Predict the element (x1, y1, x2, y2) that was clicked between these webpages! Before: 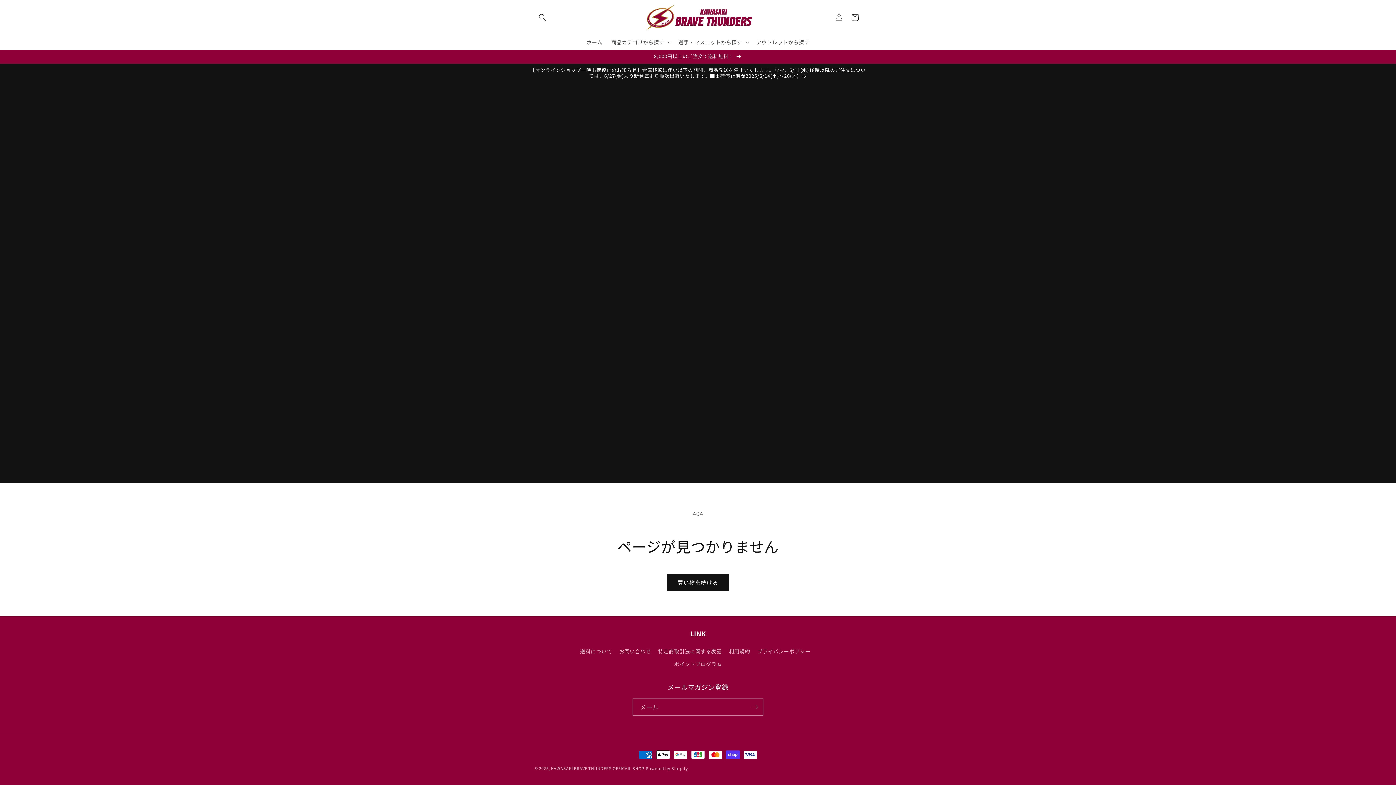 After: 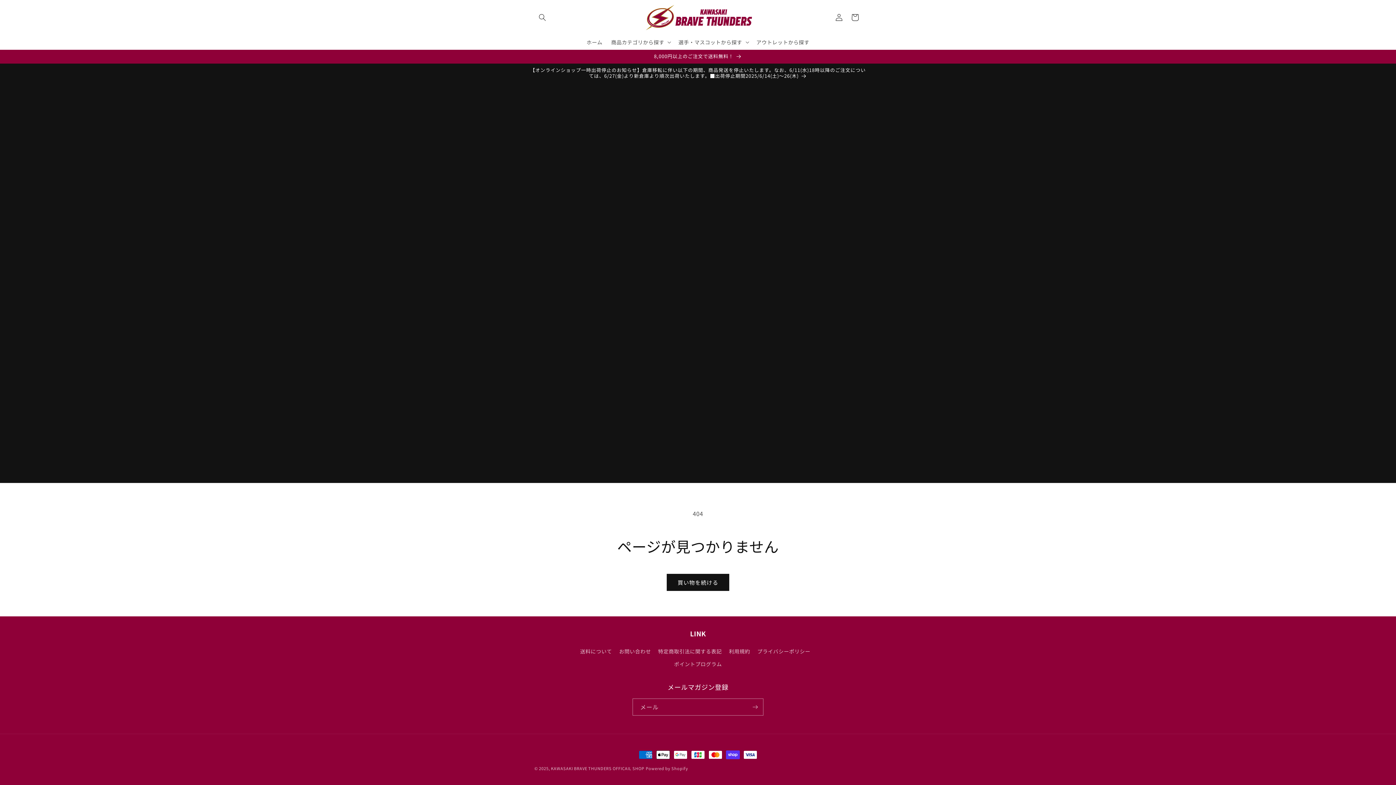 Action: label: 送料について bbox: (580, 647, 612, 658)